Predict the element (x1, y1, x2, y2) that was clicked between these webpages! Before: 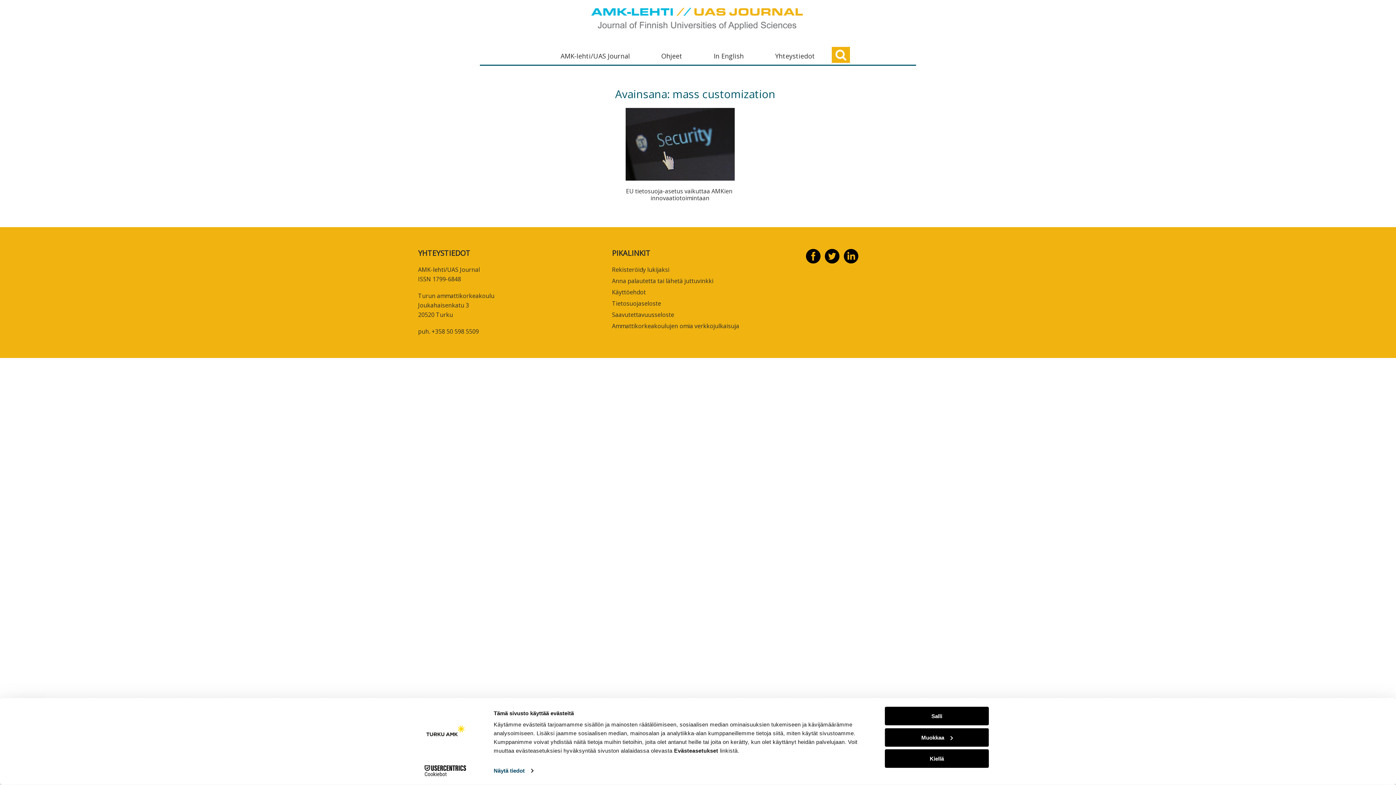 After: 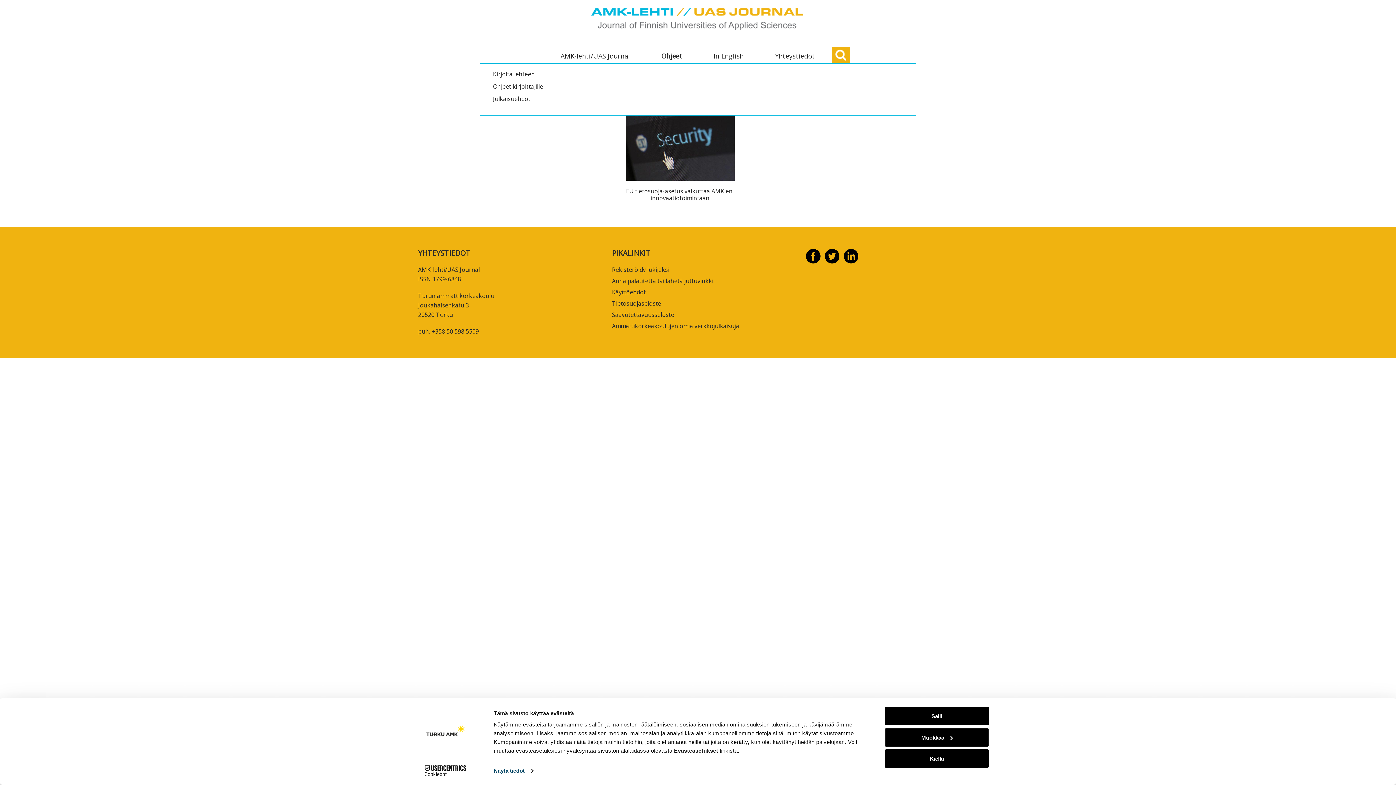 Action: label: Ohjeet bbox: (646, 48, 699, 63)